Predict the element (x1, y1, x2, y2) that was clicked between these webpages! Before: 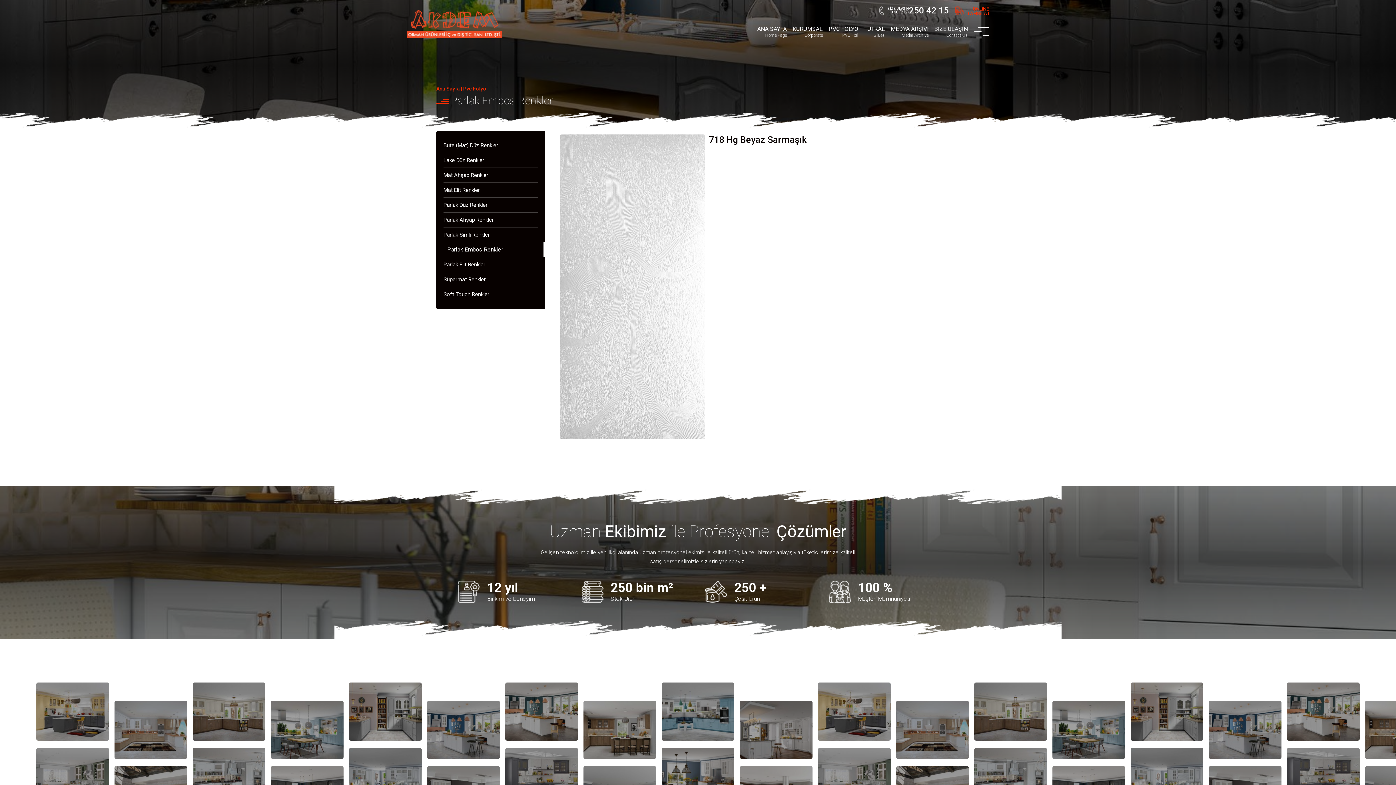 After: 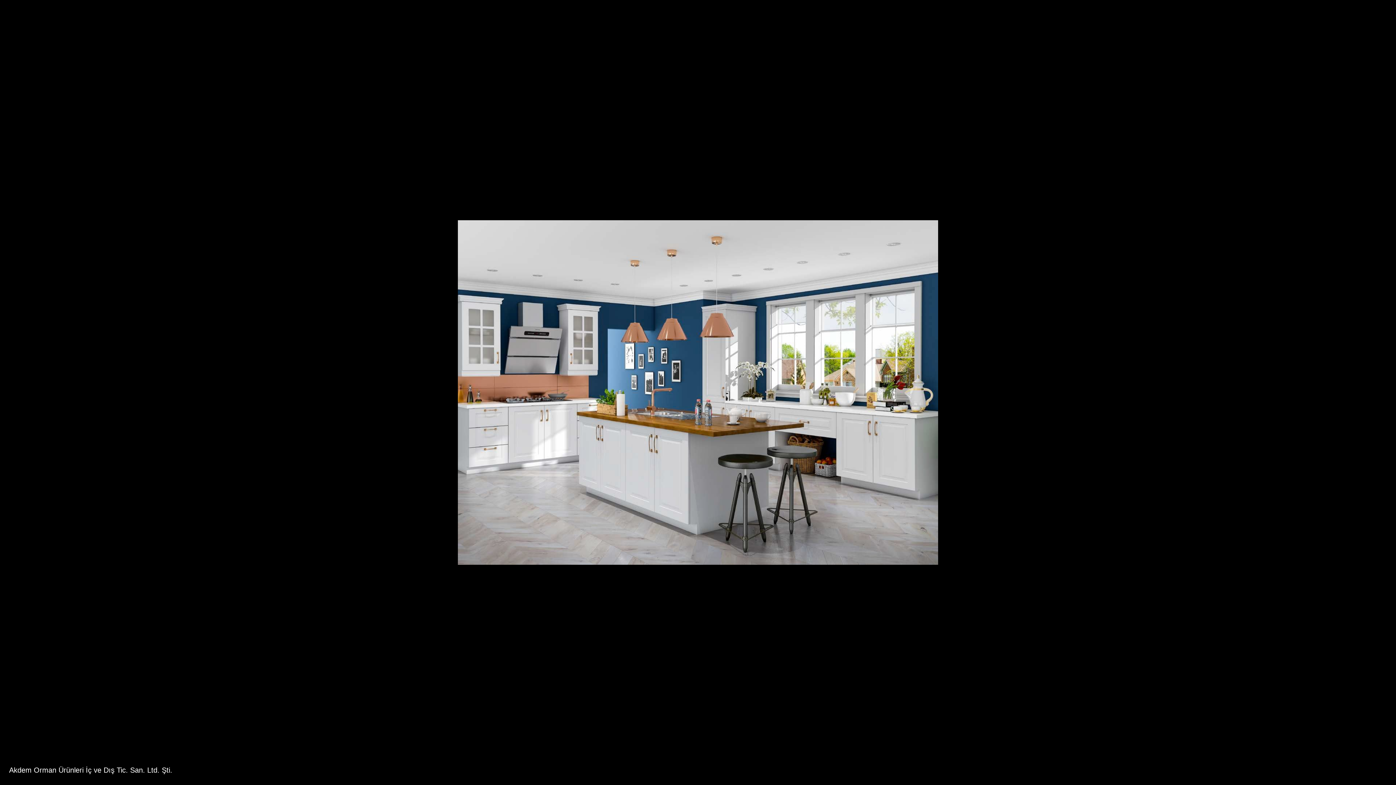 Action: bbox: (661, 701, 734, 759)